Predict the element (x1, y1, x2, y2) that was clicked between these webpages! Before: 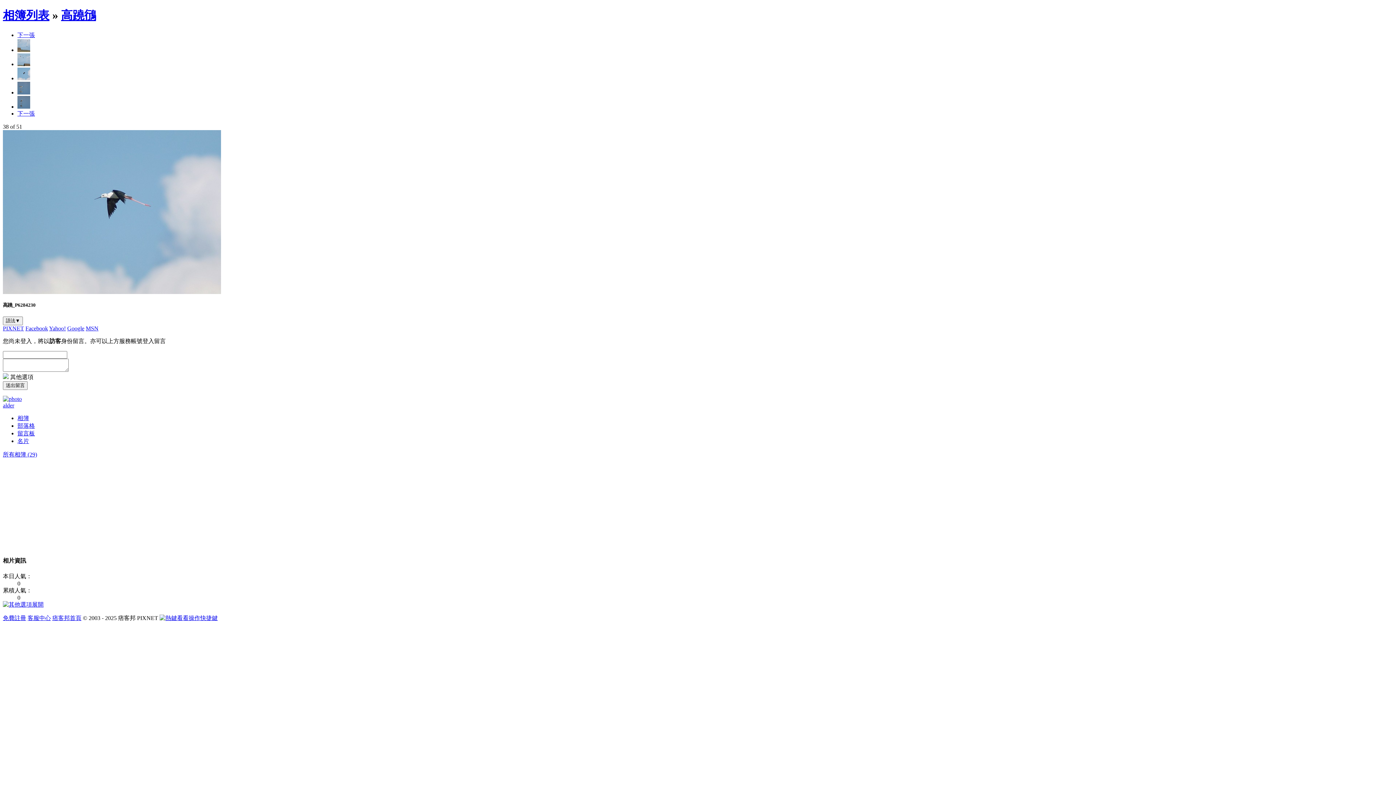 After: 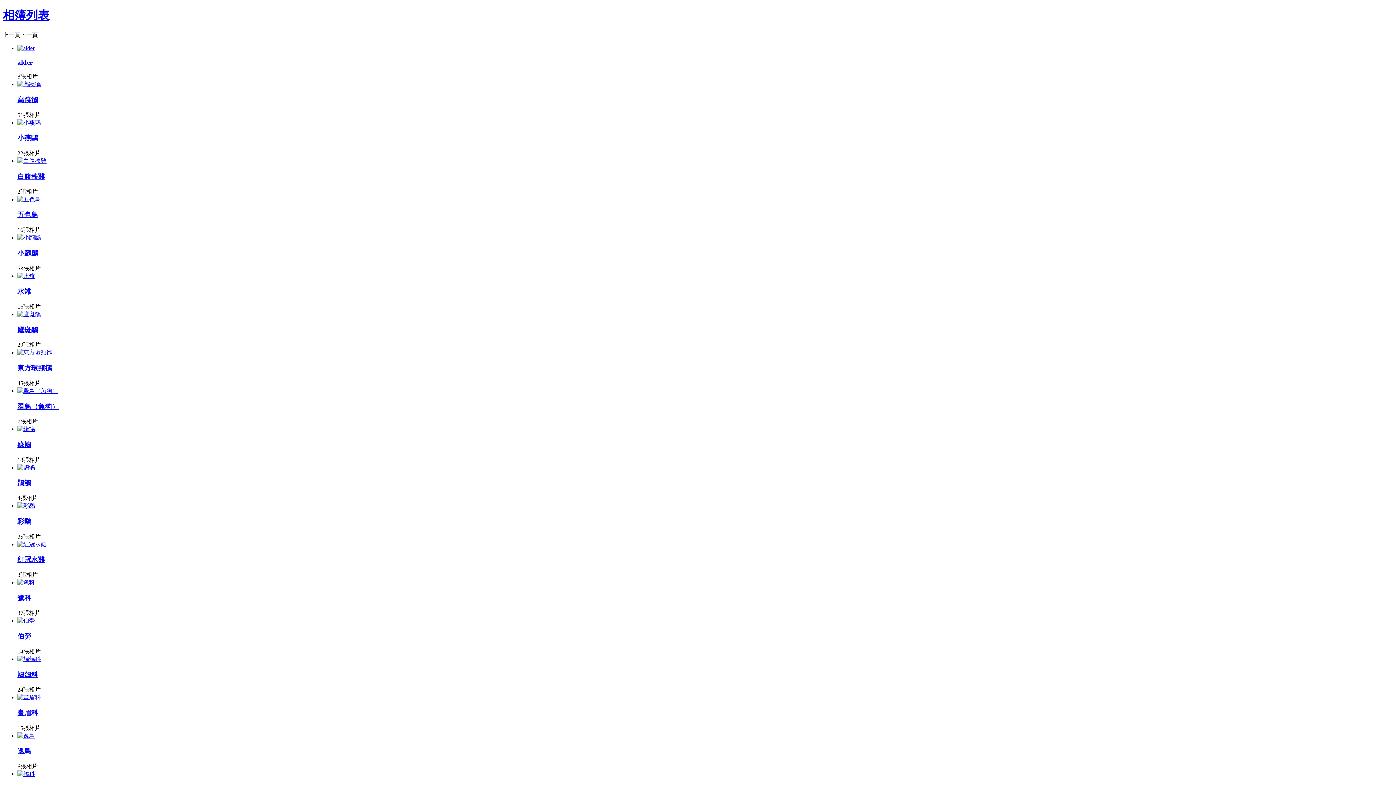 Action: bbox: (2, 451, 37, 457) label: 所有相簿 (29)